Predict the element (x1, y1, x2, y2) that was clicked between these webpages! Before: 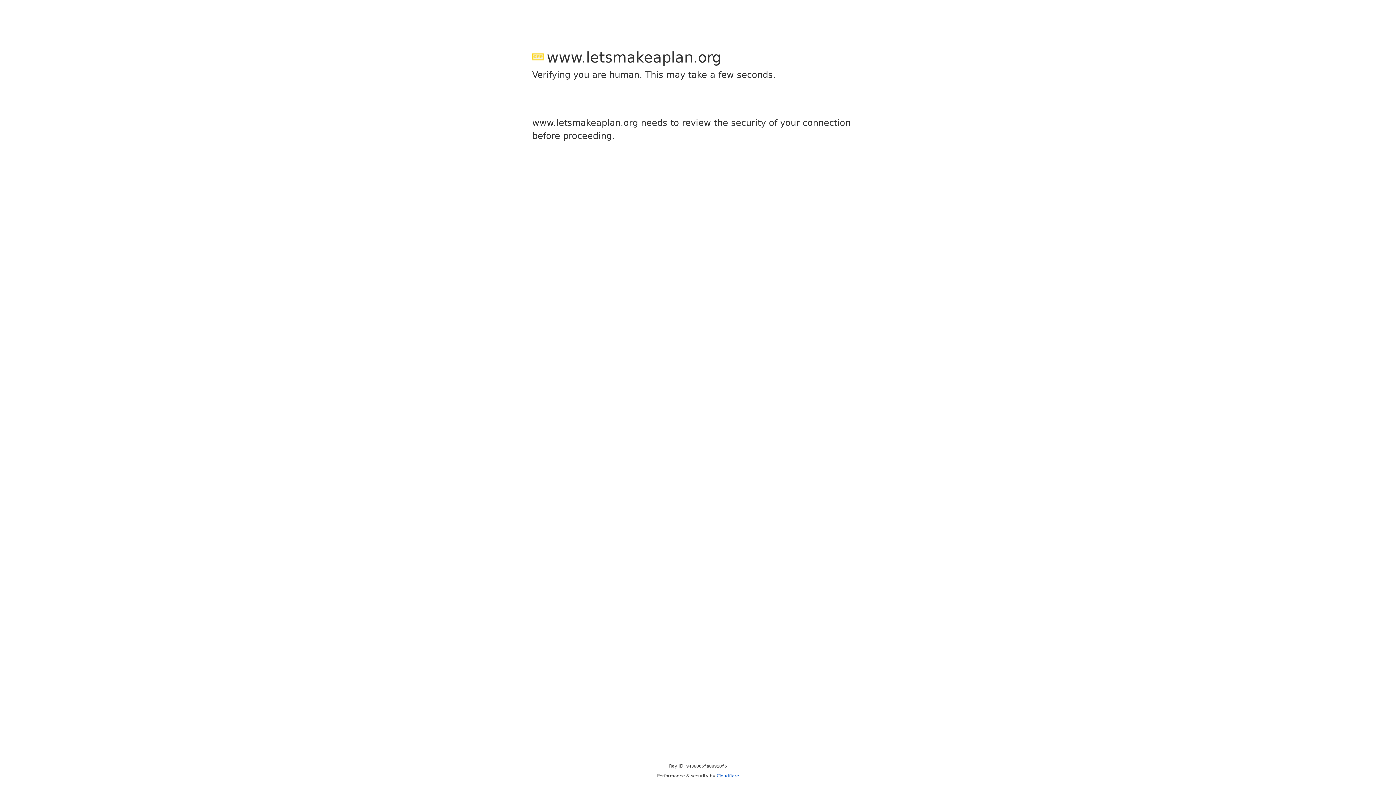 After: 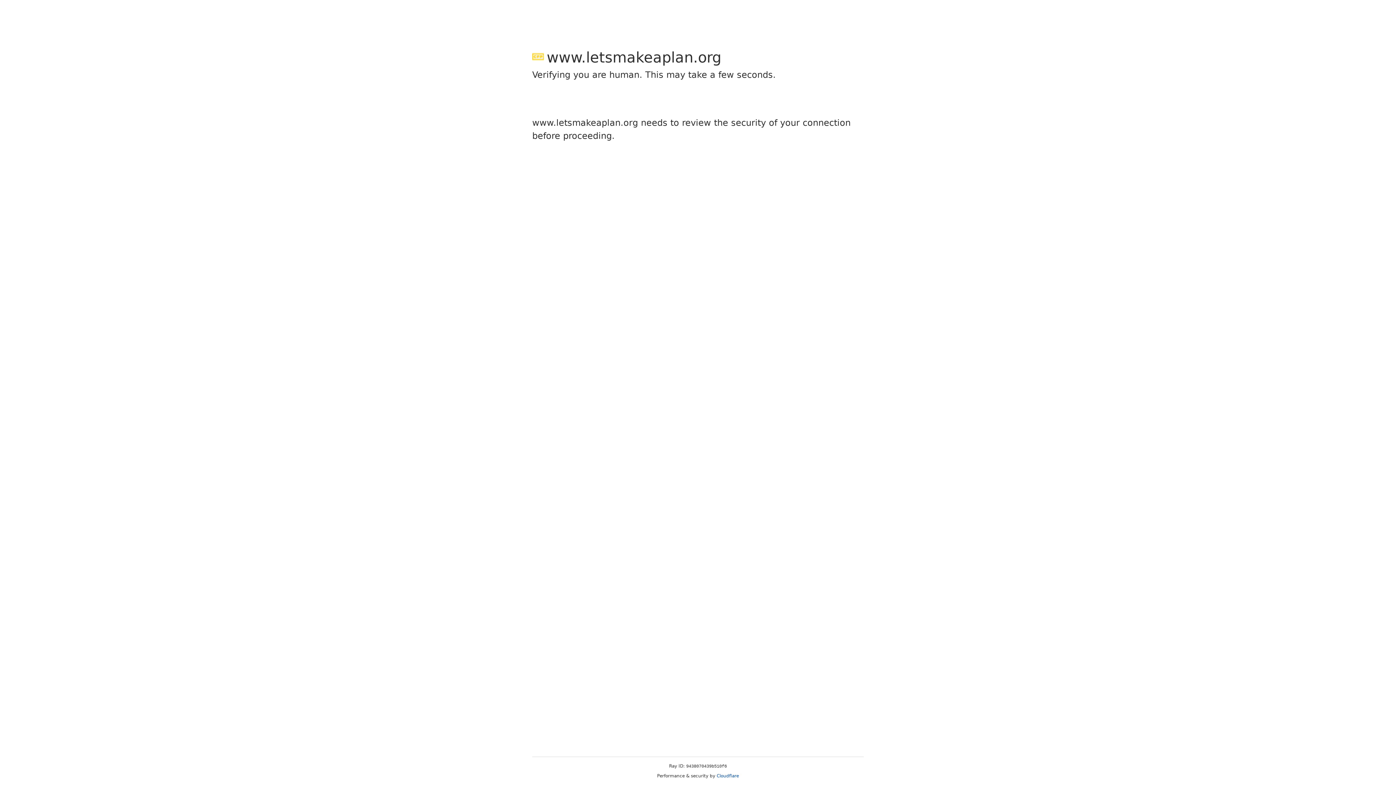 Action: bbox: (716, 773, 739, 778) label: Cloudflare